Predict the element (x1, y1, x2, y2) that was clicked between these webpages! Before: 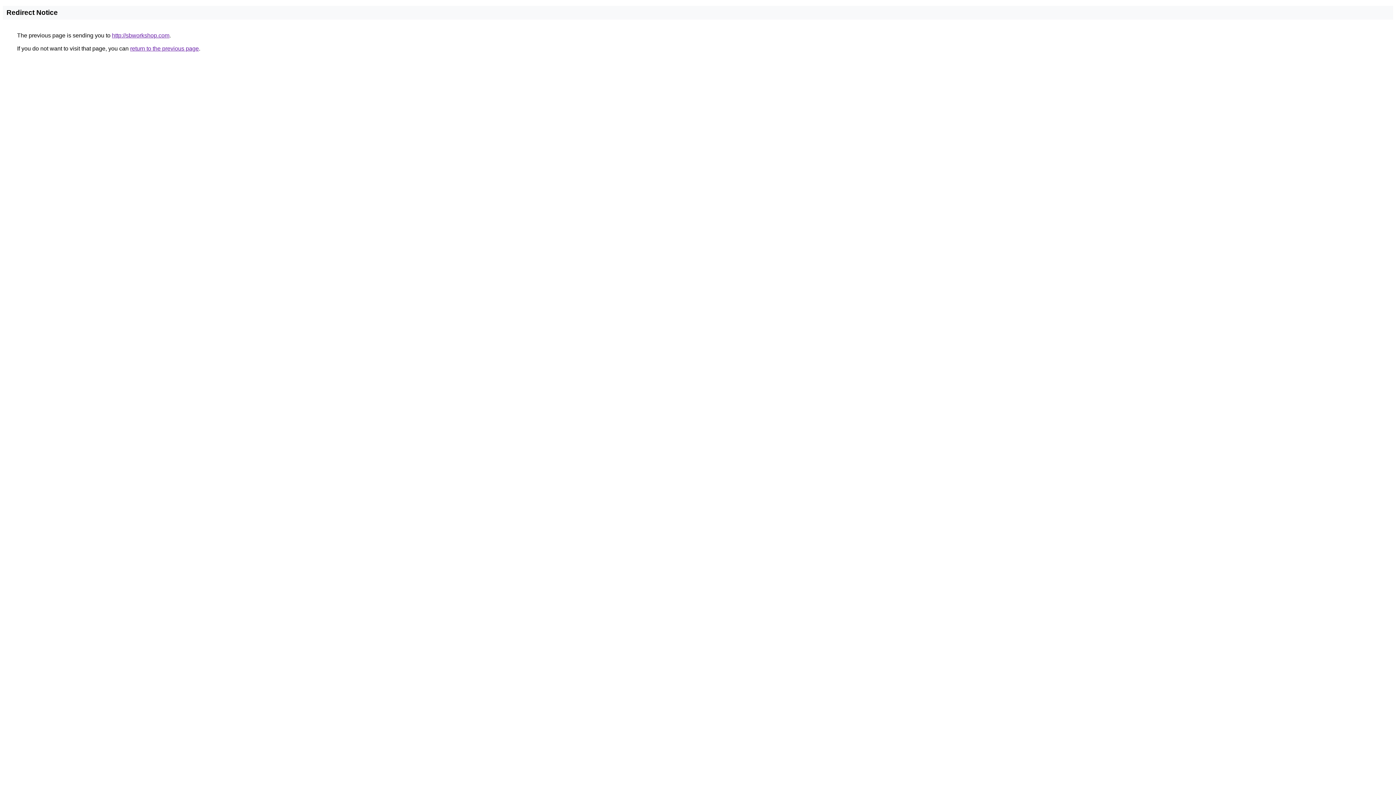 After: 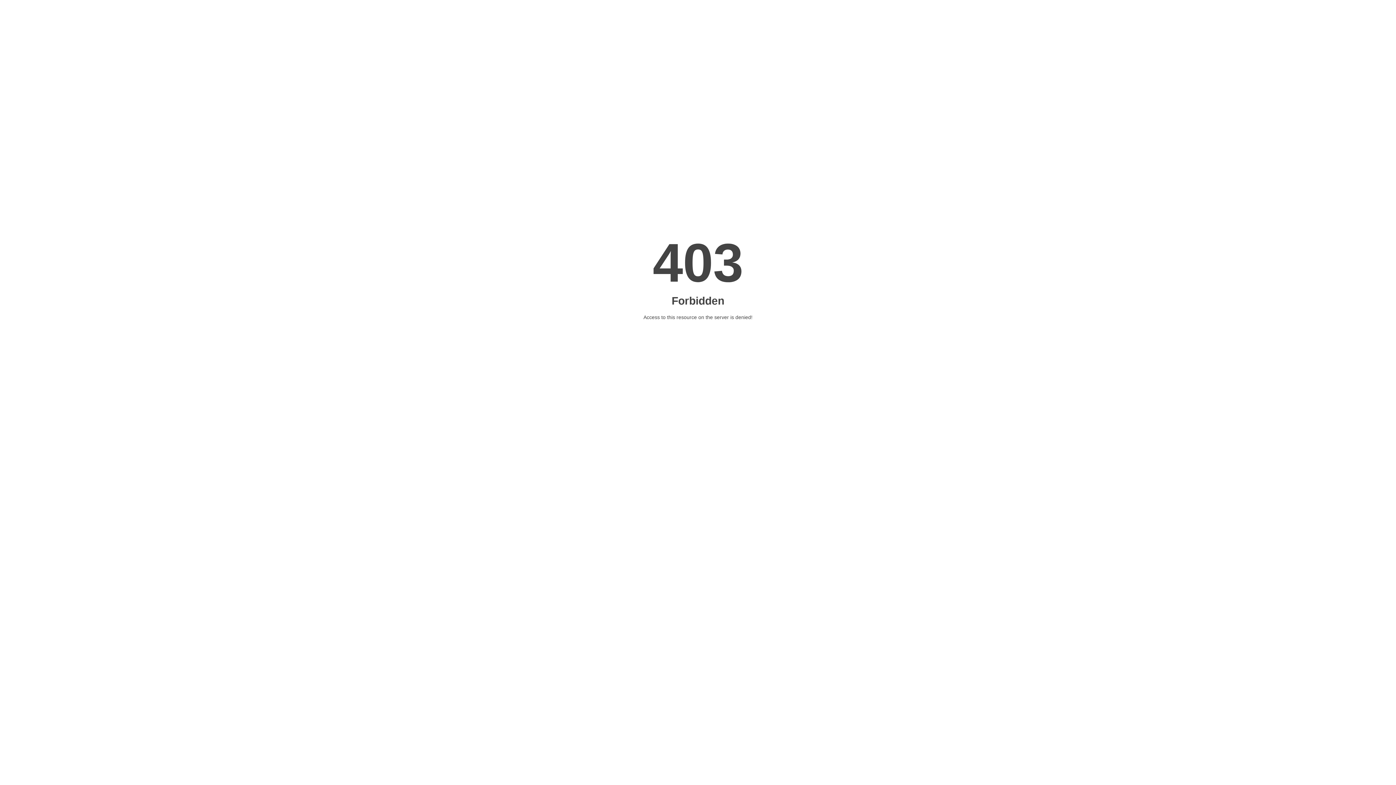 Action: label: http://sbworkshop.com bbox: (112, 32, 169, 38)